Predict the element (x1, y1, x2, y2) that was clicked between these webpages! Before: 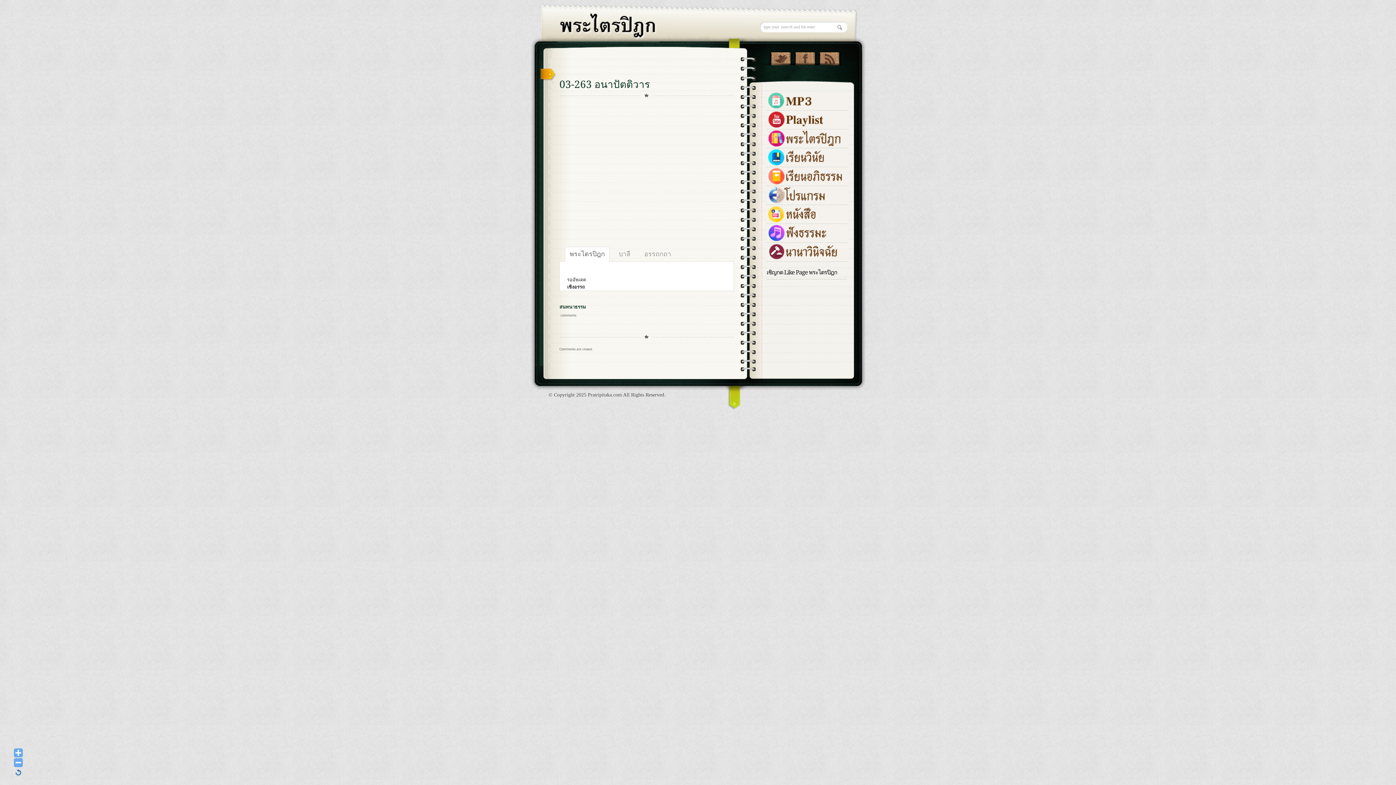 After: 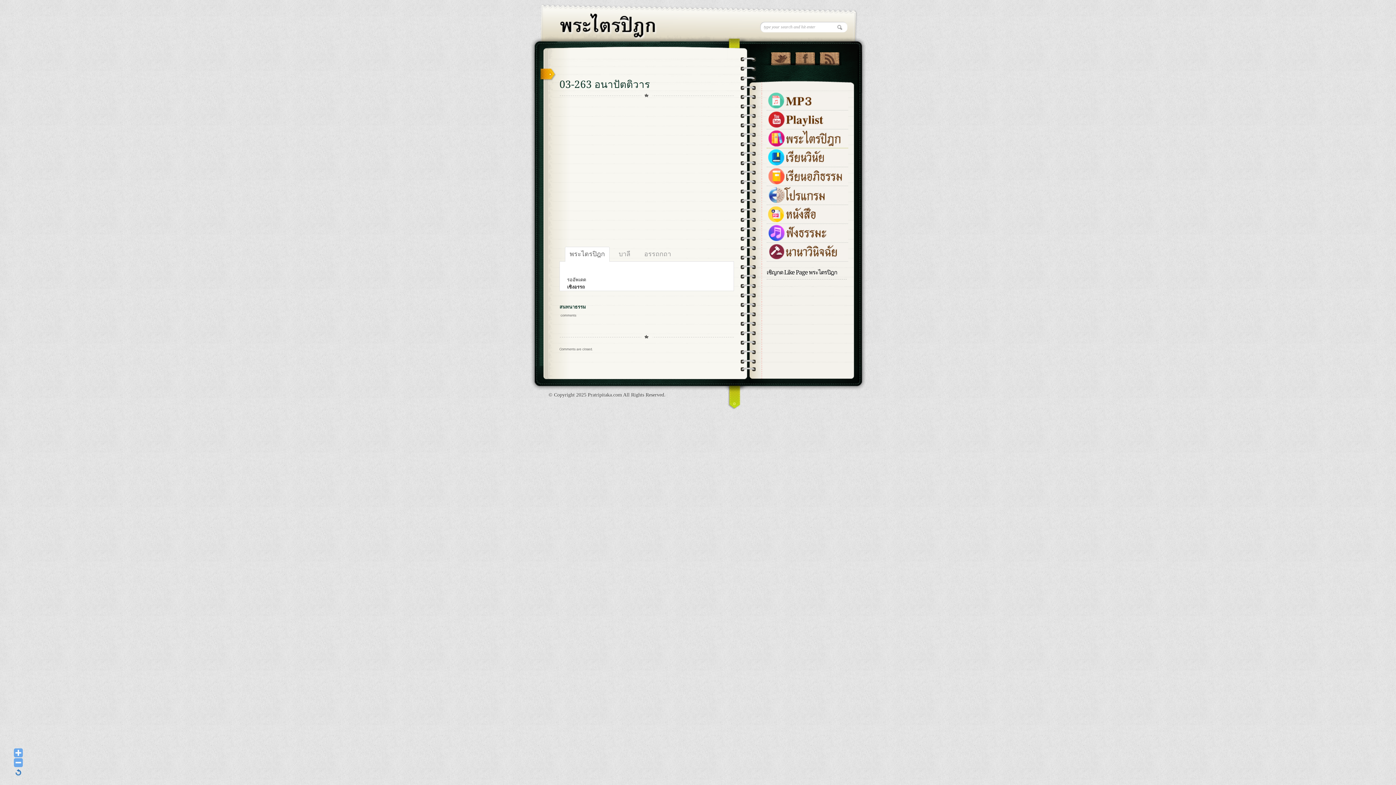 Action: bbox: (766, 142, 848, 148)